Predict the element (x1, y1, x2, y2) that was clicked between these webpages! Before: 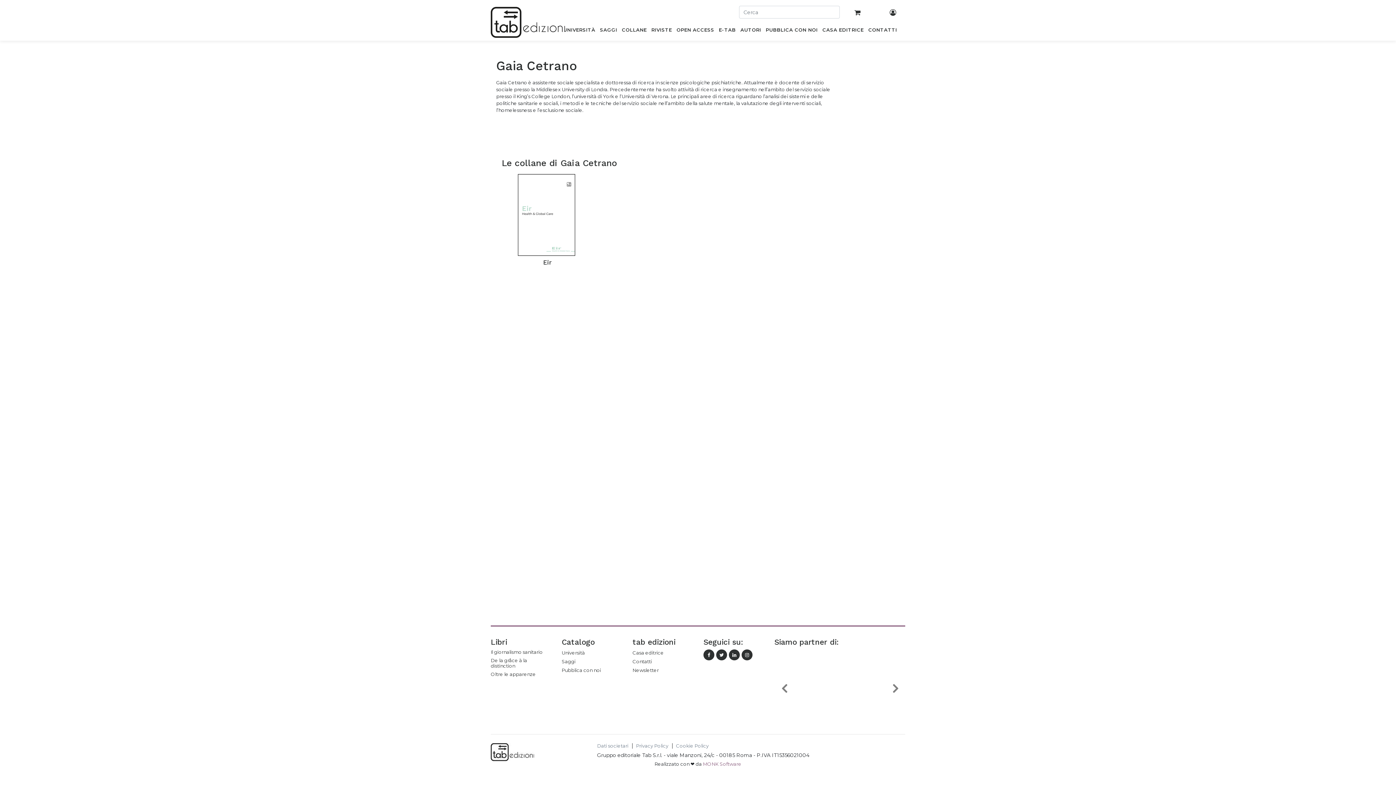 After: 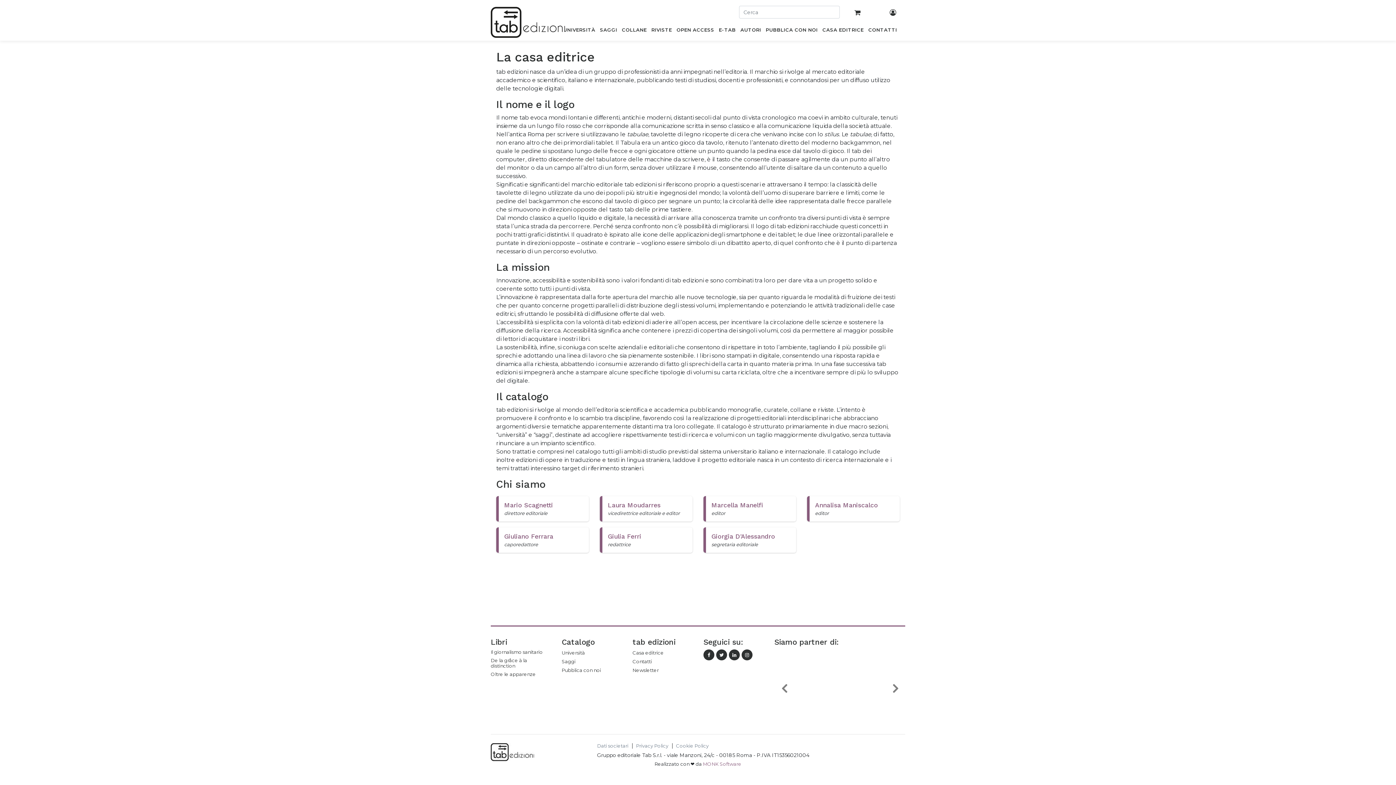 Action: bbox: (820, 24, 866, 37) label: CASA EDITRICE